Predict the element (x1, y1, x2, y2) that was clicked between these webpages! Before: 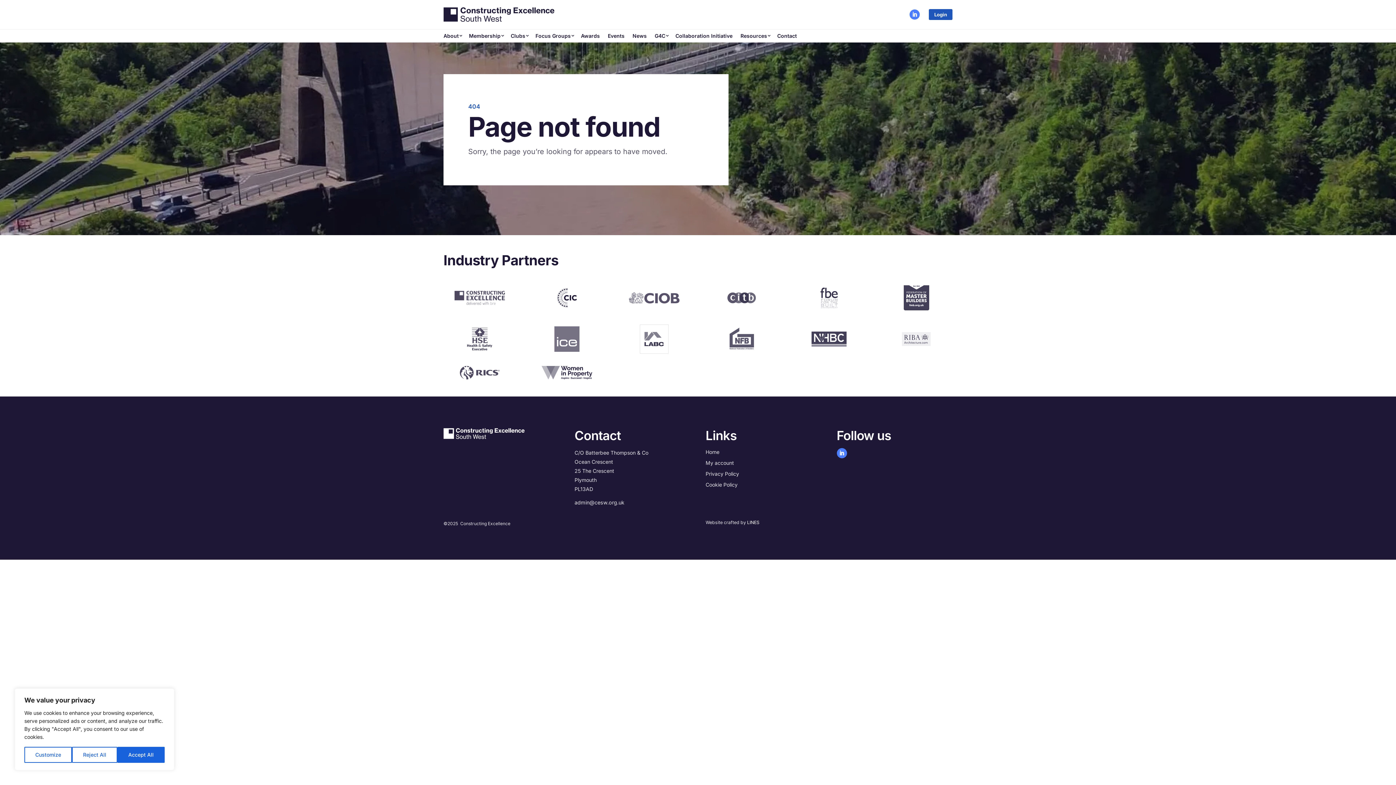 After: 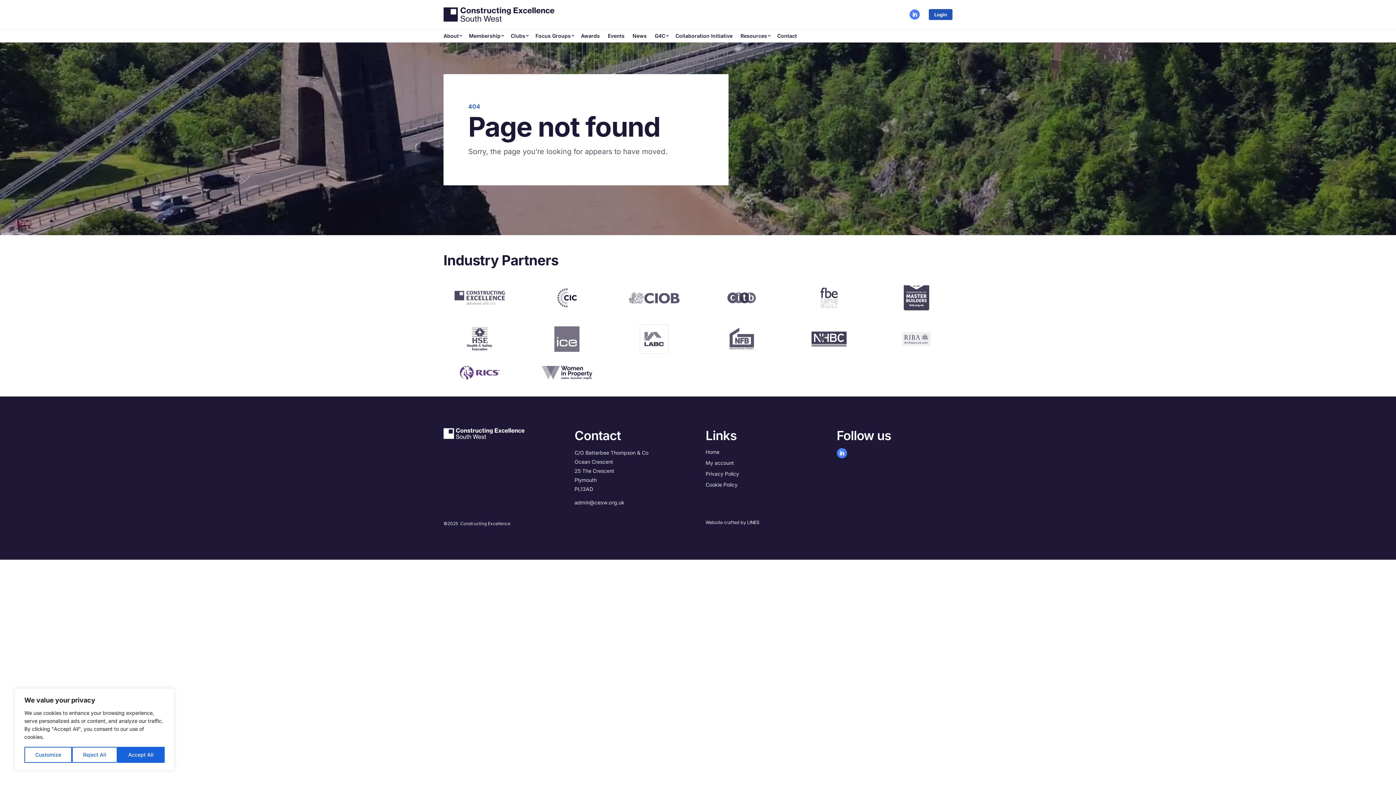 Action: bbox: (459, 376, 499, 383)